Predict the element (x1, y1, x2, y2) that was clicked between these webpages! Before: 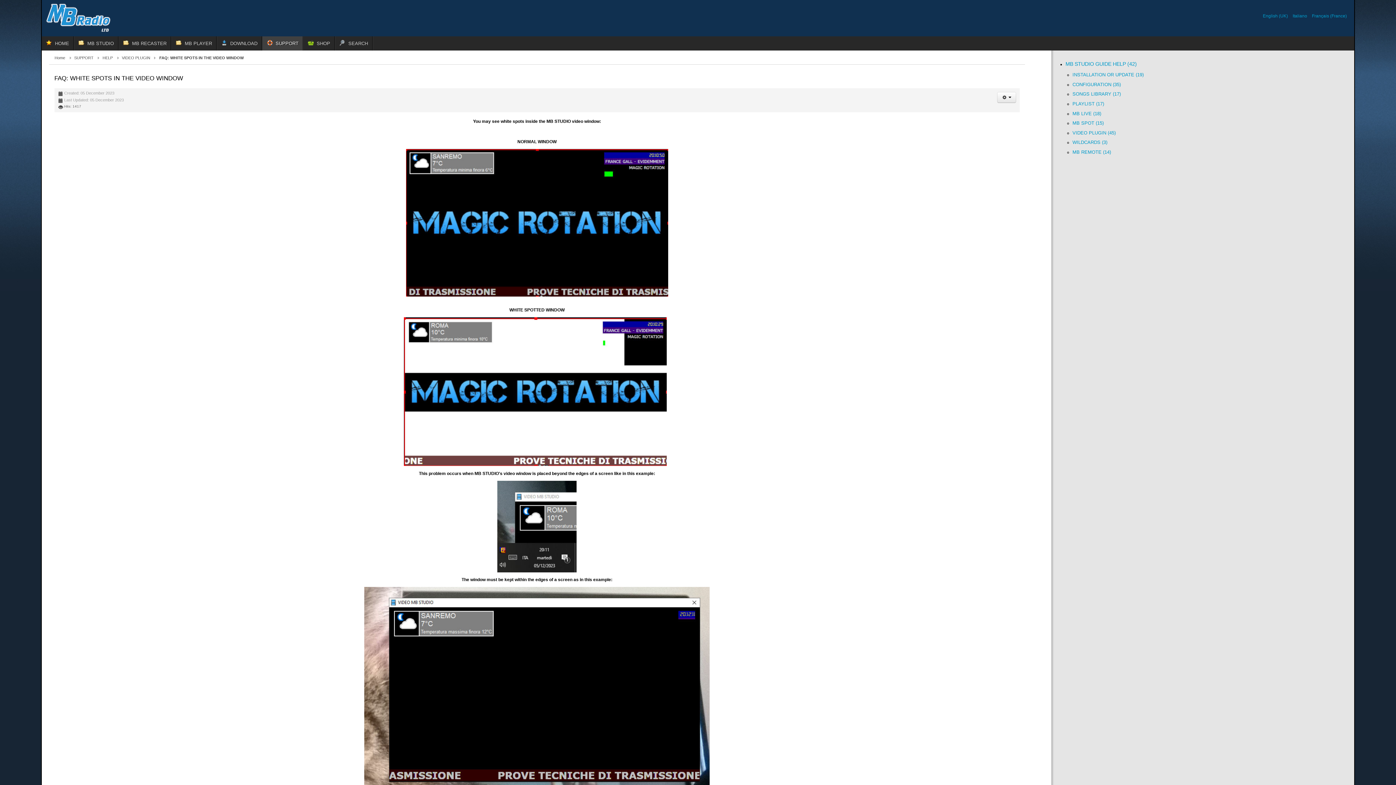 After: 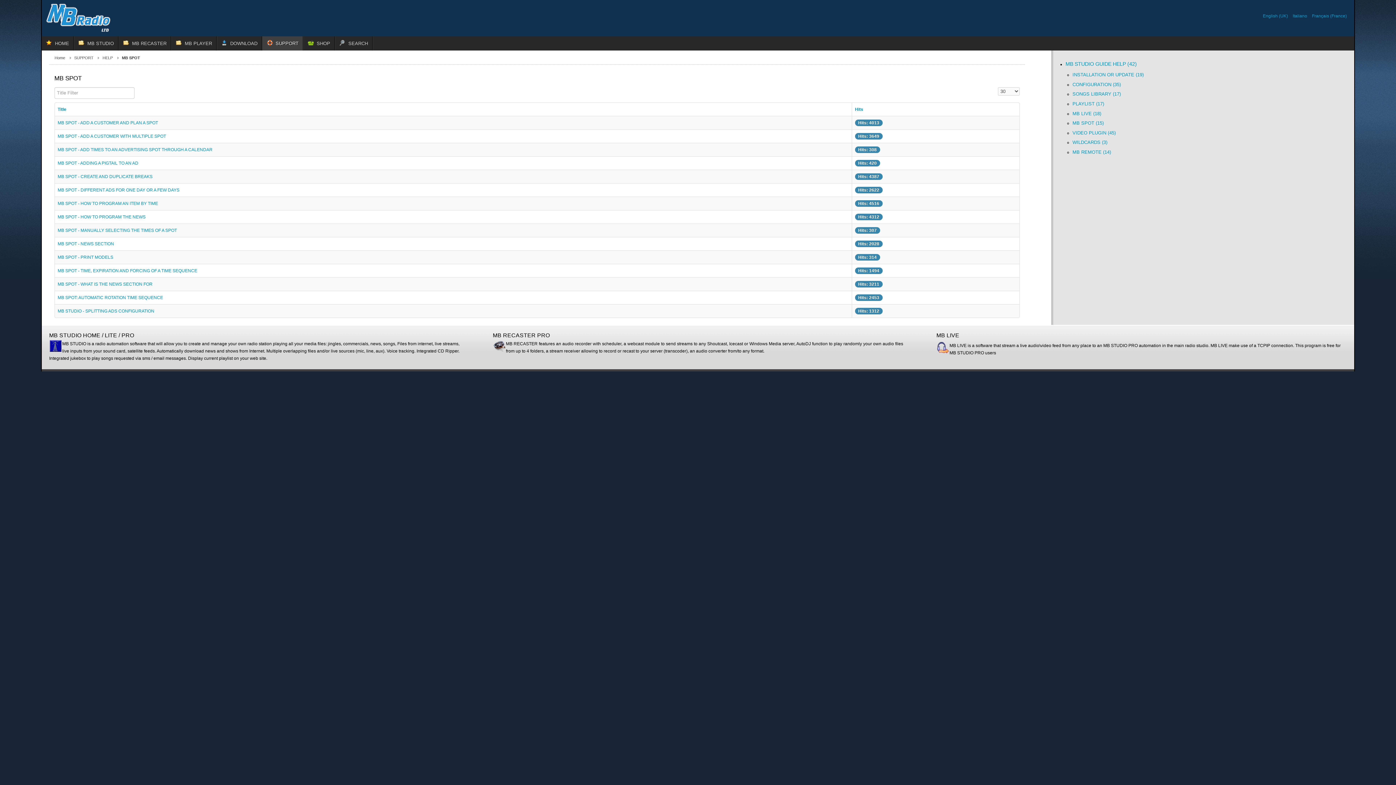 Action: label: MB SPOT (15) bbox: (1072, 120, 1104, 125)